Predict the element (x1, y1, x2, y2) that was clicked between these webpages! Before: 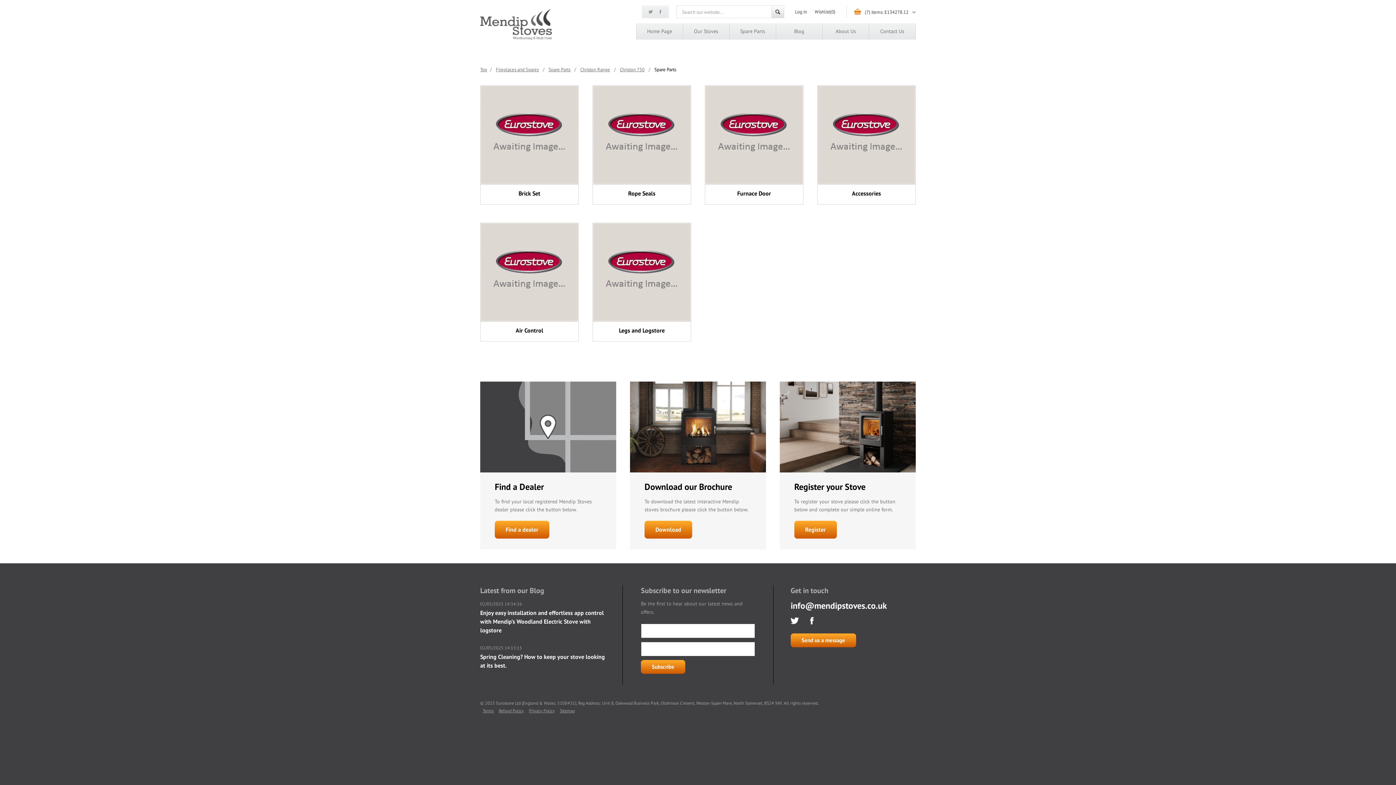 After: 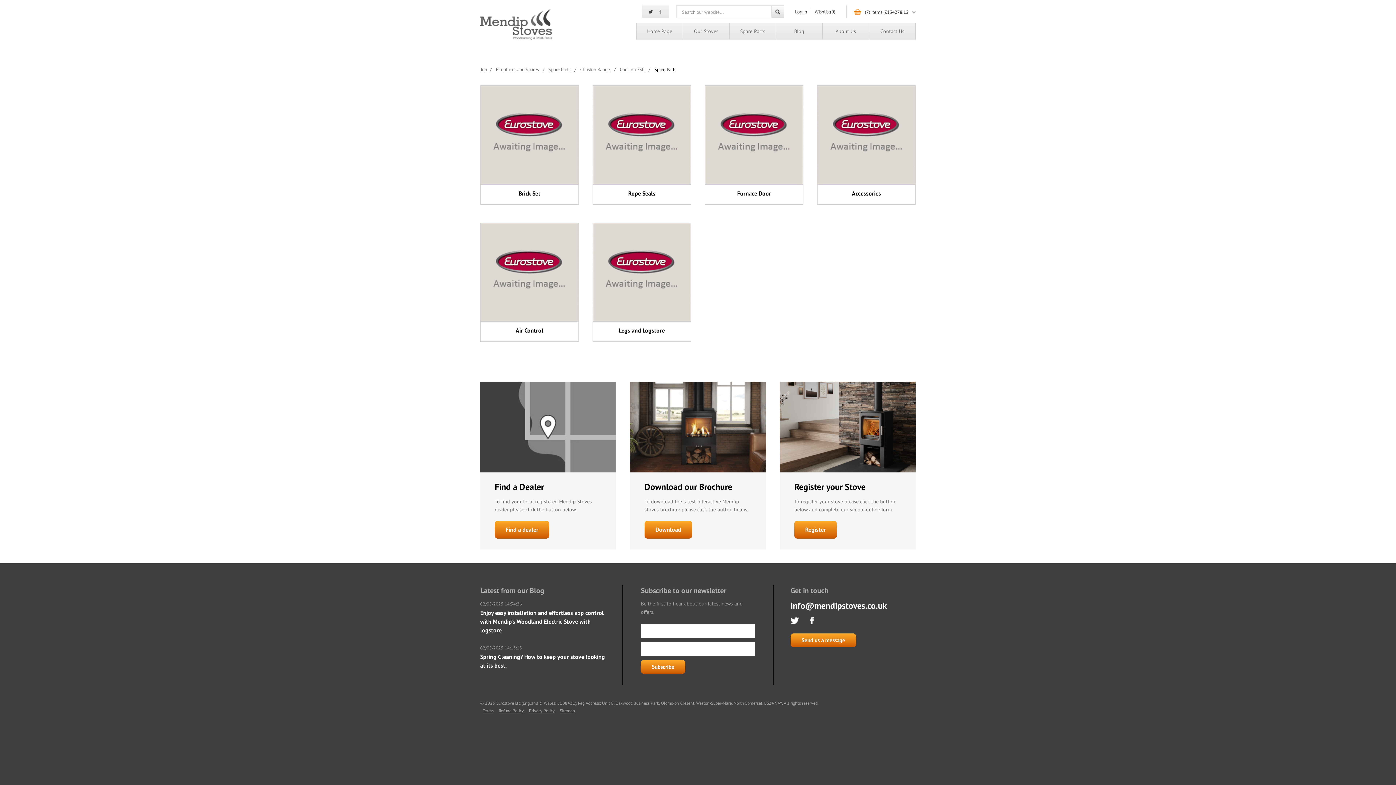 Action: bbox: (645, 5, 655, 18) label:  